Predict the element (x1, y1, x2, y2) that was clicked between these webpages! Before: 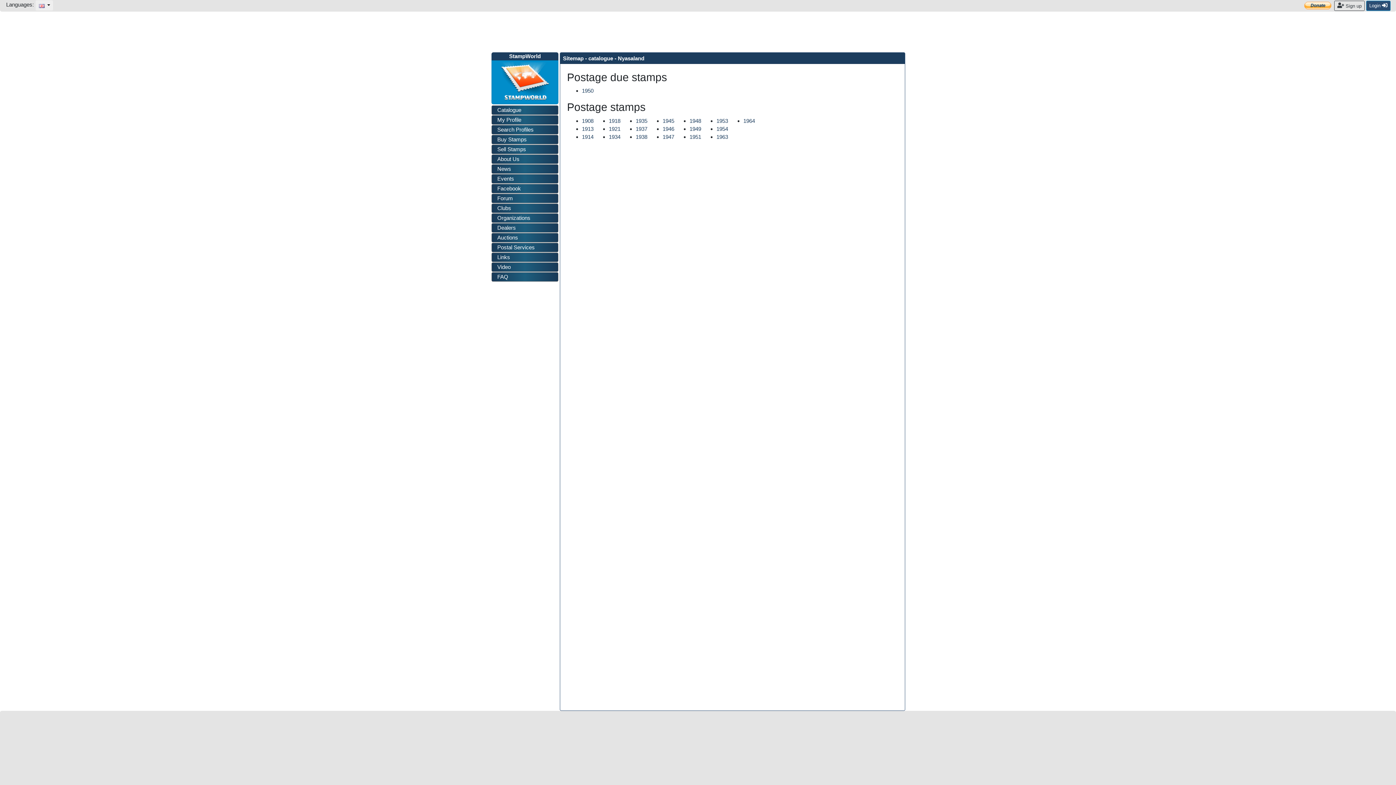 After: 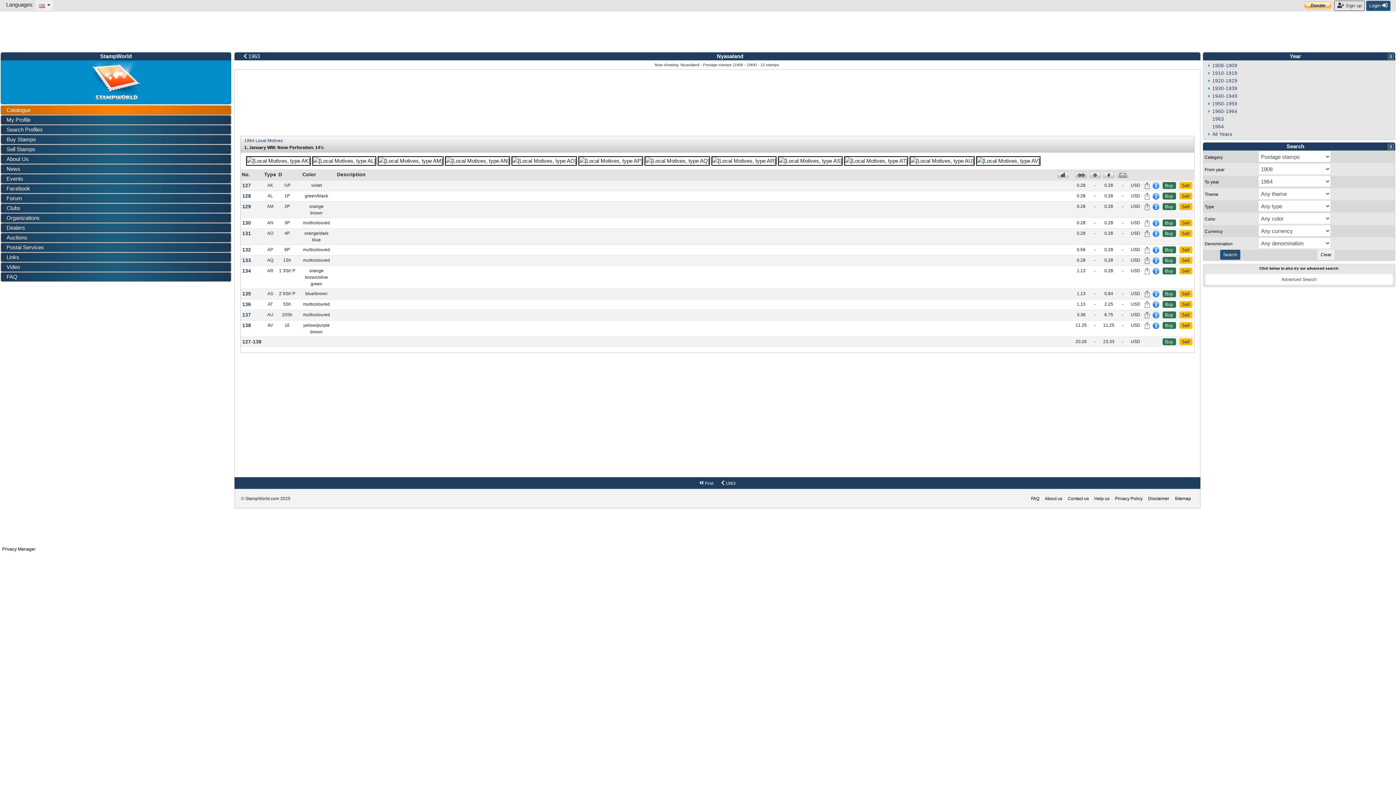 Action: label: 1964 bbox: (743, 117, 755, 123)